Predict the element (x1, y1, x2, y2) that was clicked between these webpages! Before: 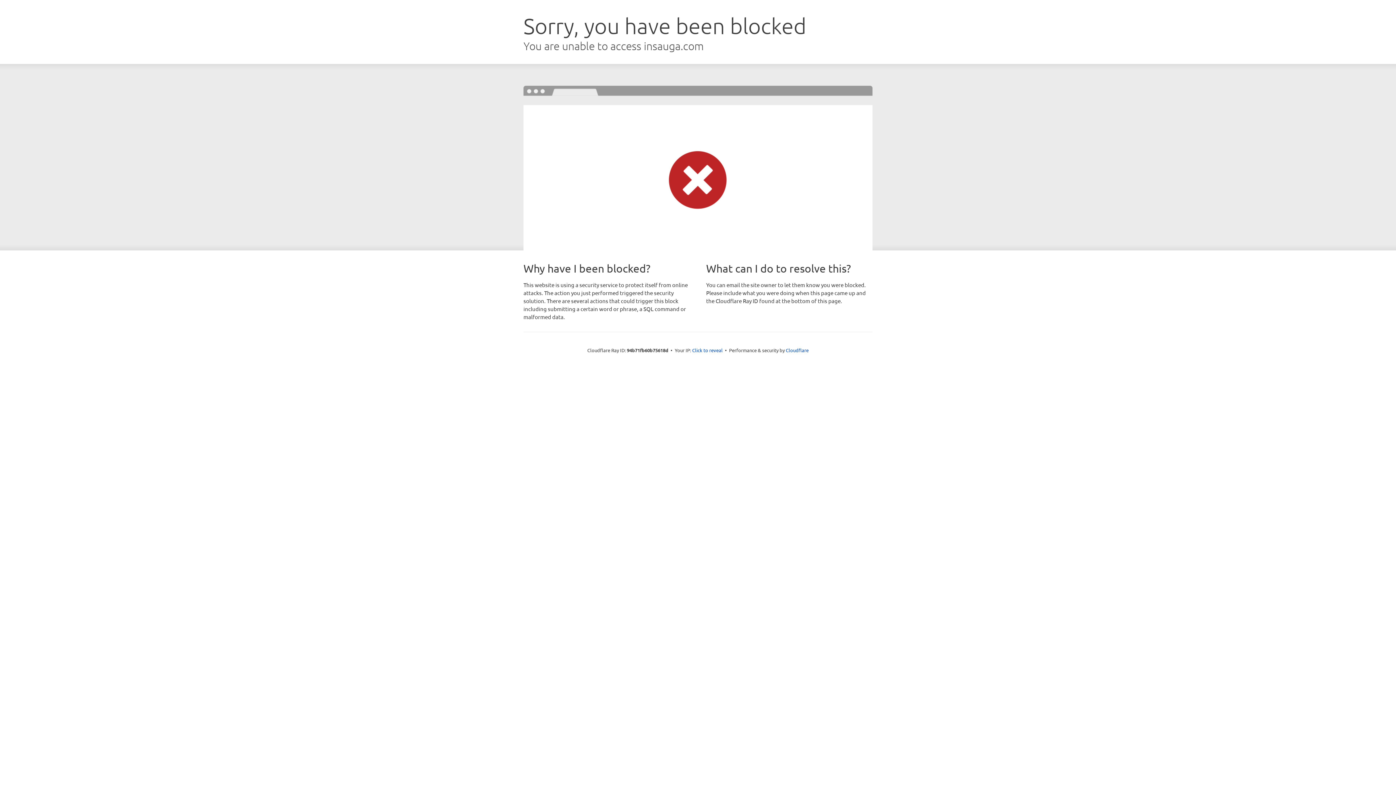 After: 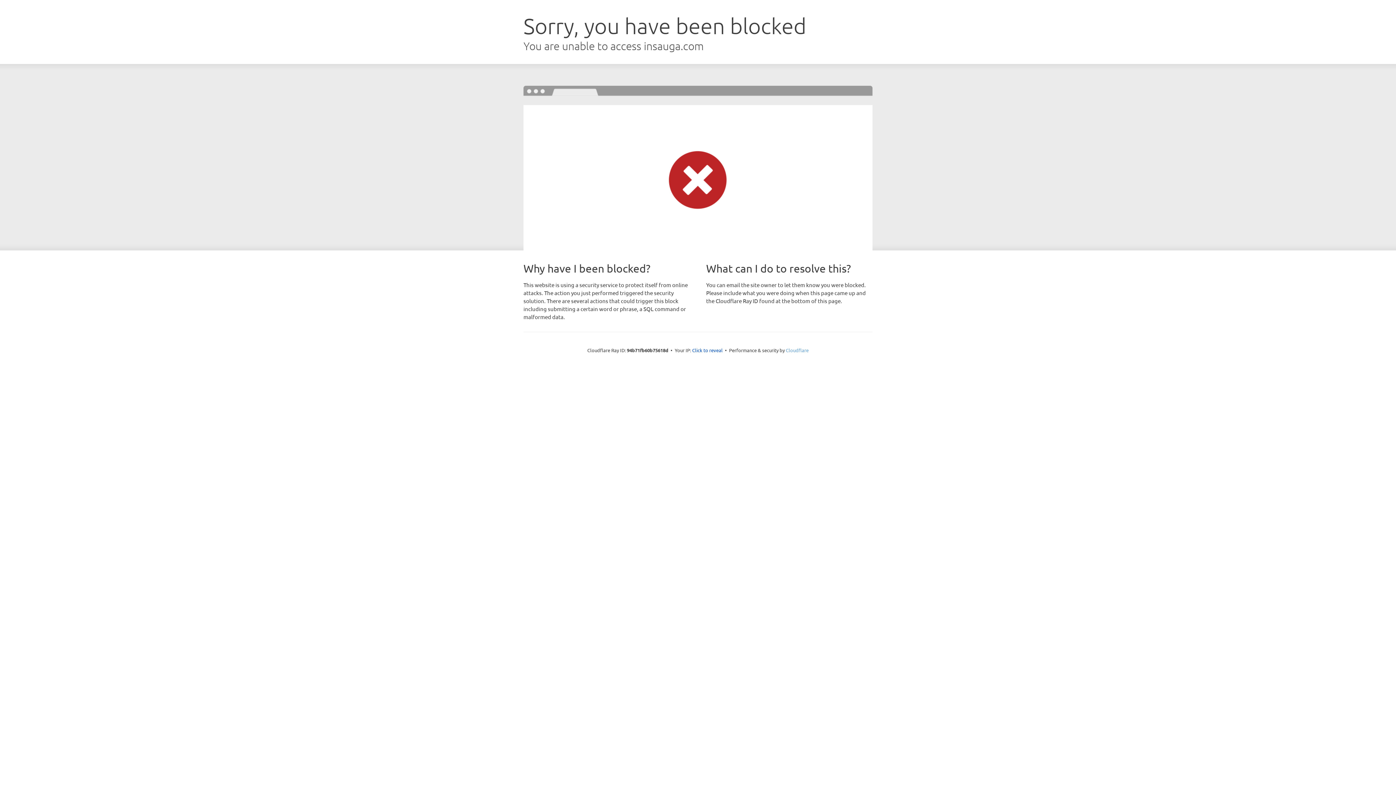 Action: label: Cloudflare bbox: (786, 347, 808, 353)